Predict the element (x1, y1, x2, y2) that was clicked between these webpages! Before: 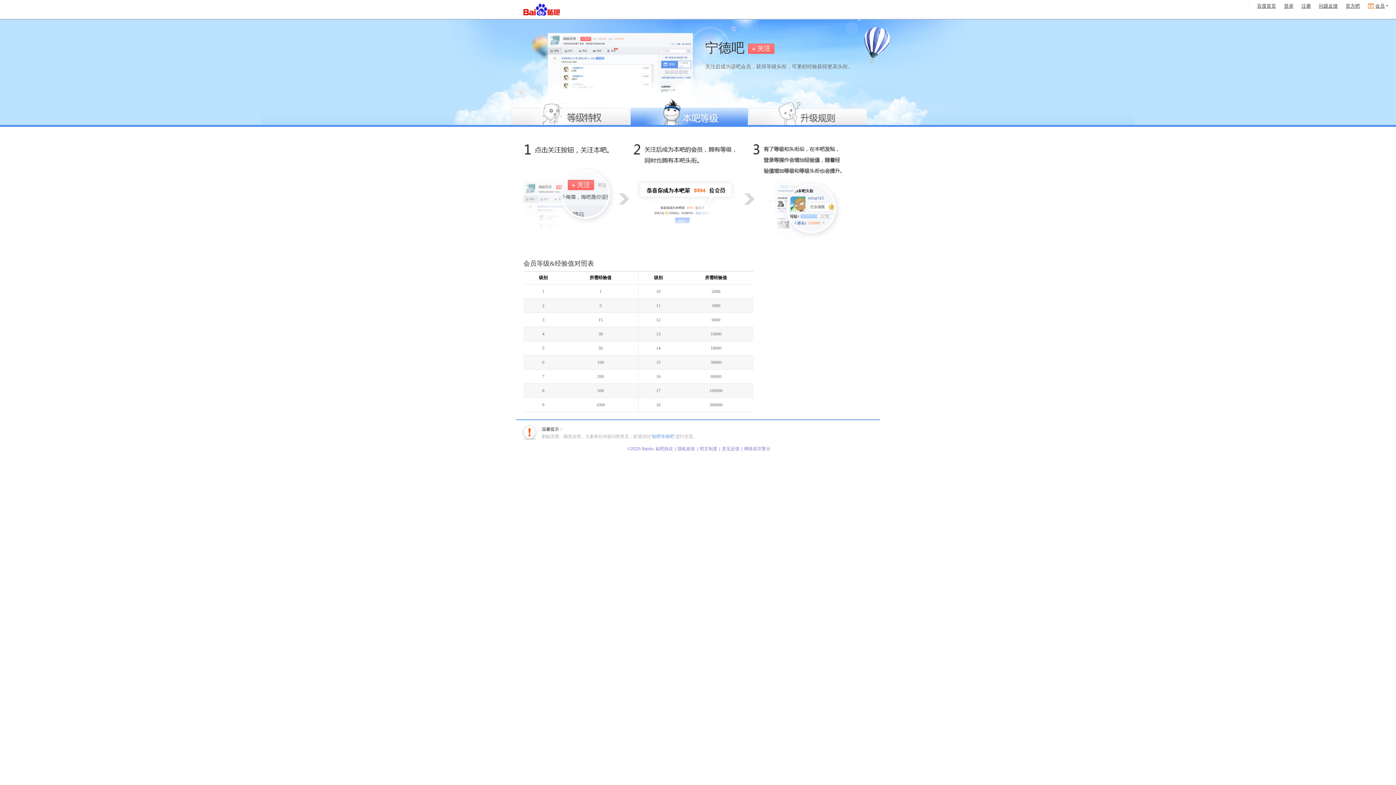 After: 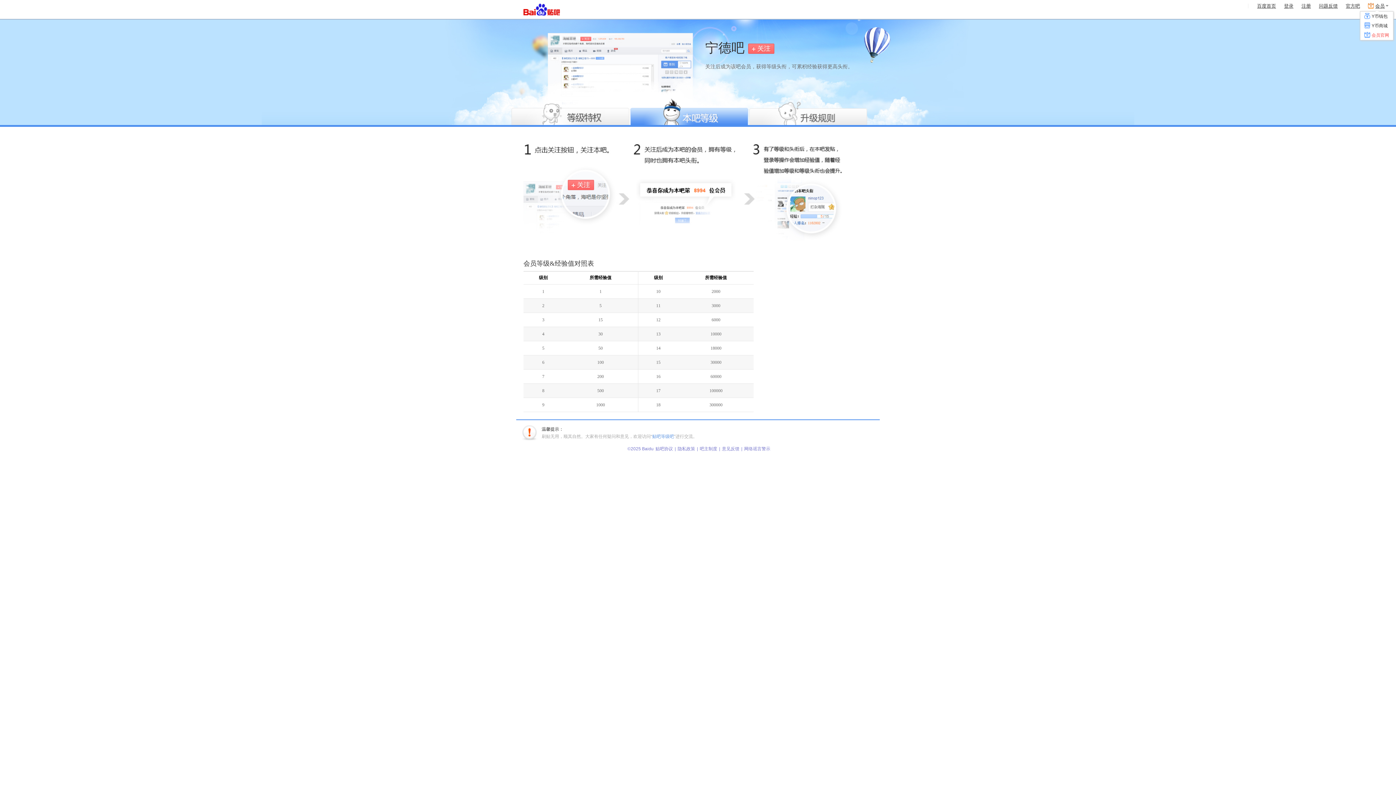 Action: label: 会员 bbox: (1368, 3, 1388, 8)